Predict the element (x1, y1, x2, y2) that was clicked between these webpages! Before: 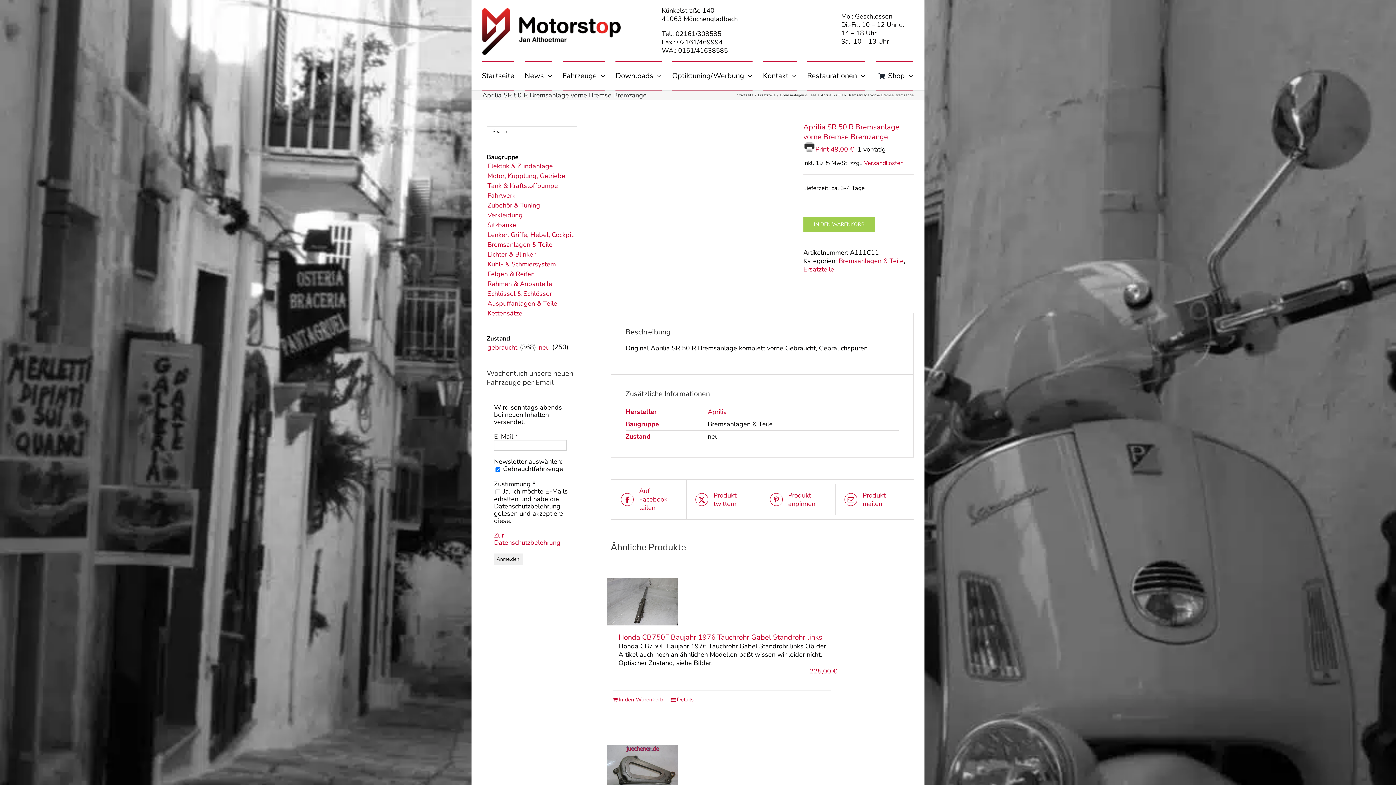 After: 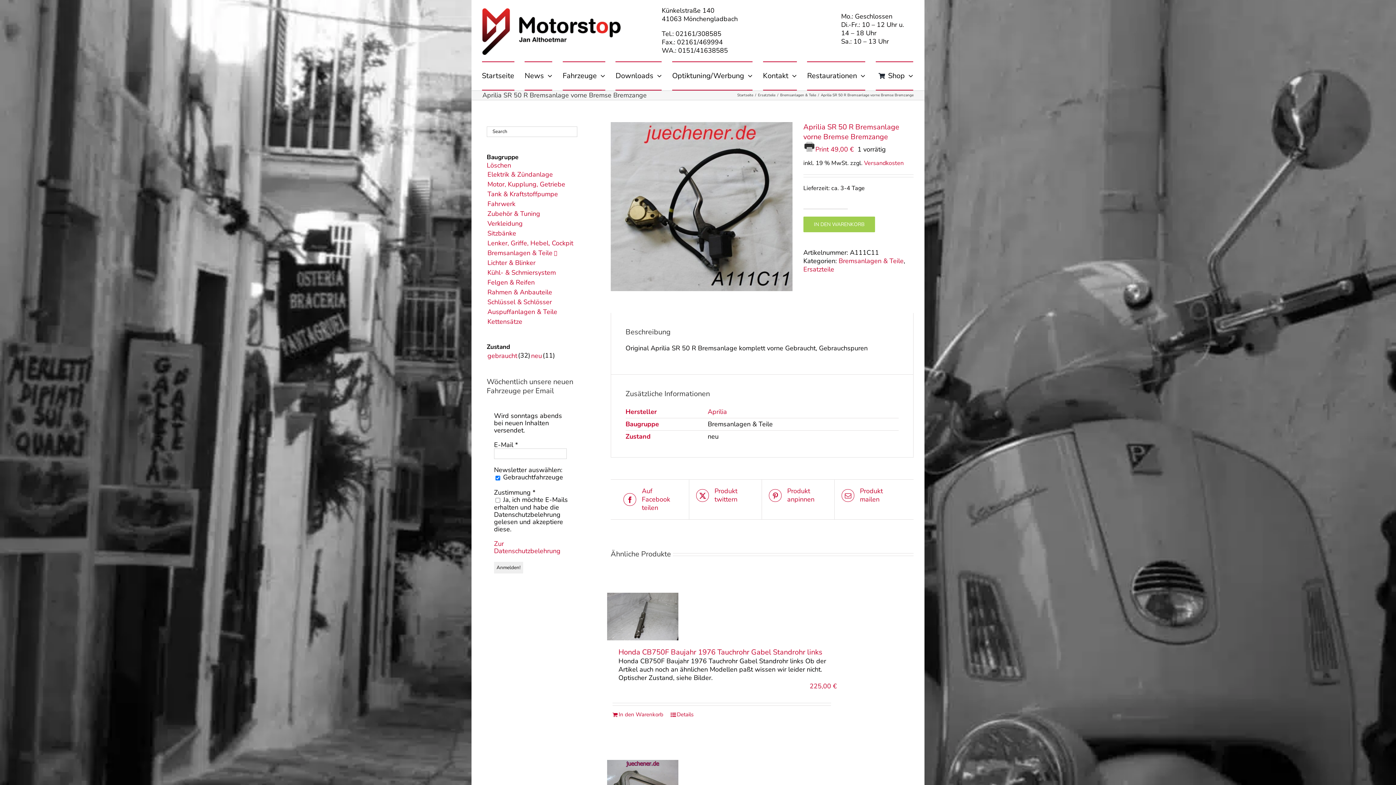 Action: label: Bremsanlagen & Teile bbox: (486, 239, 553, 248)